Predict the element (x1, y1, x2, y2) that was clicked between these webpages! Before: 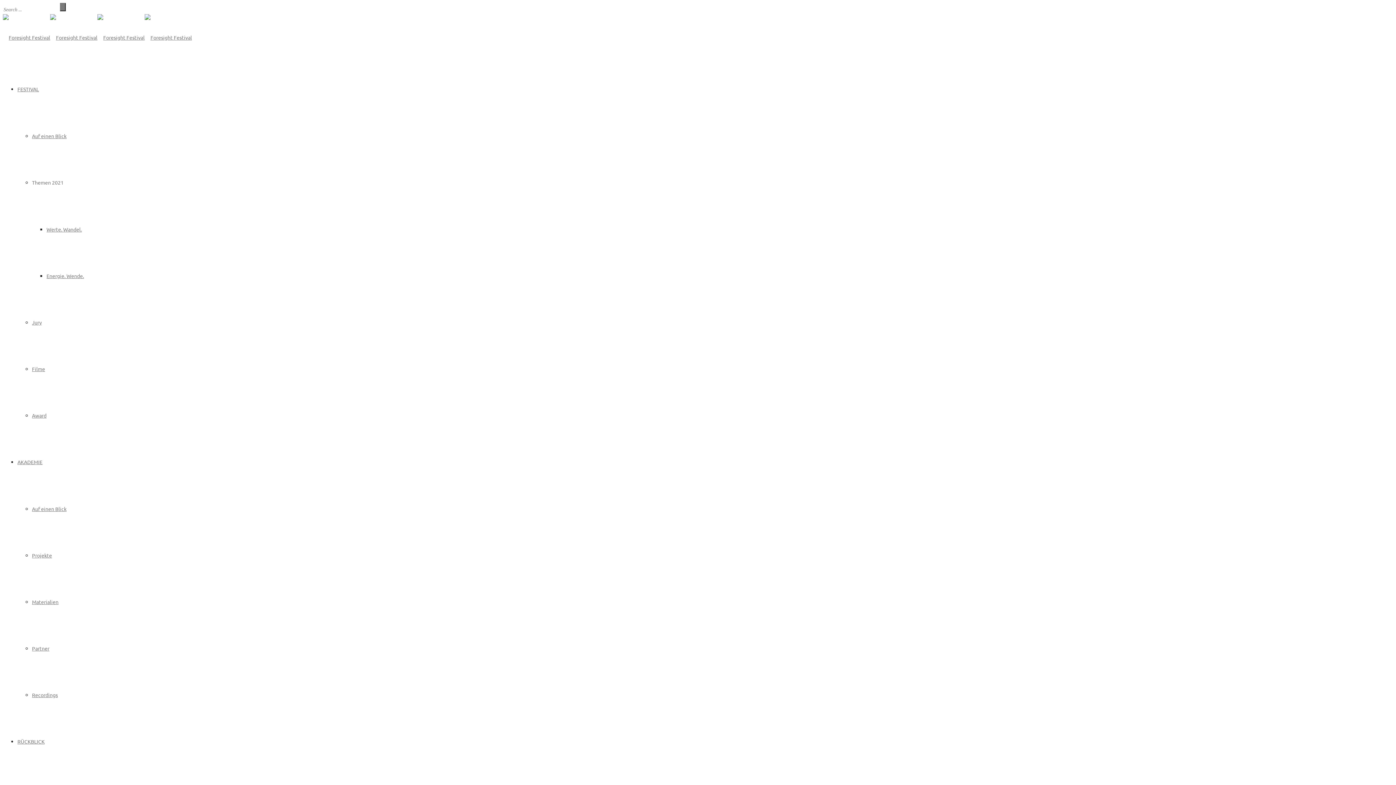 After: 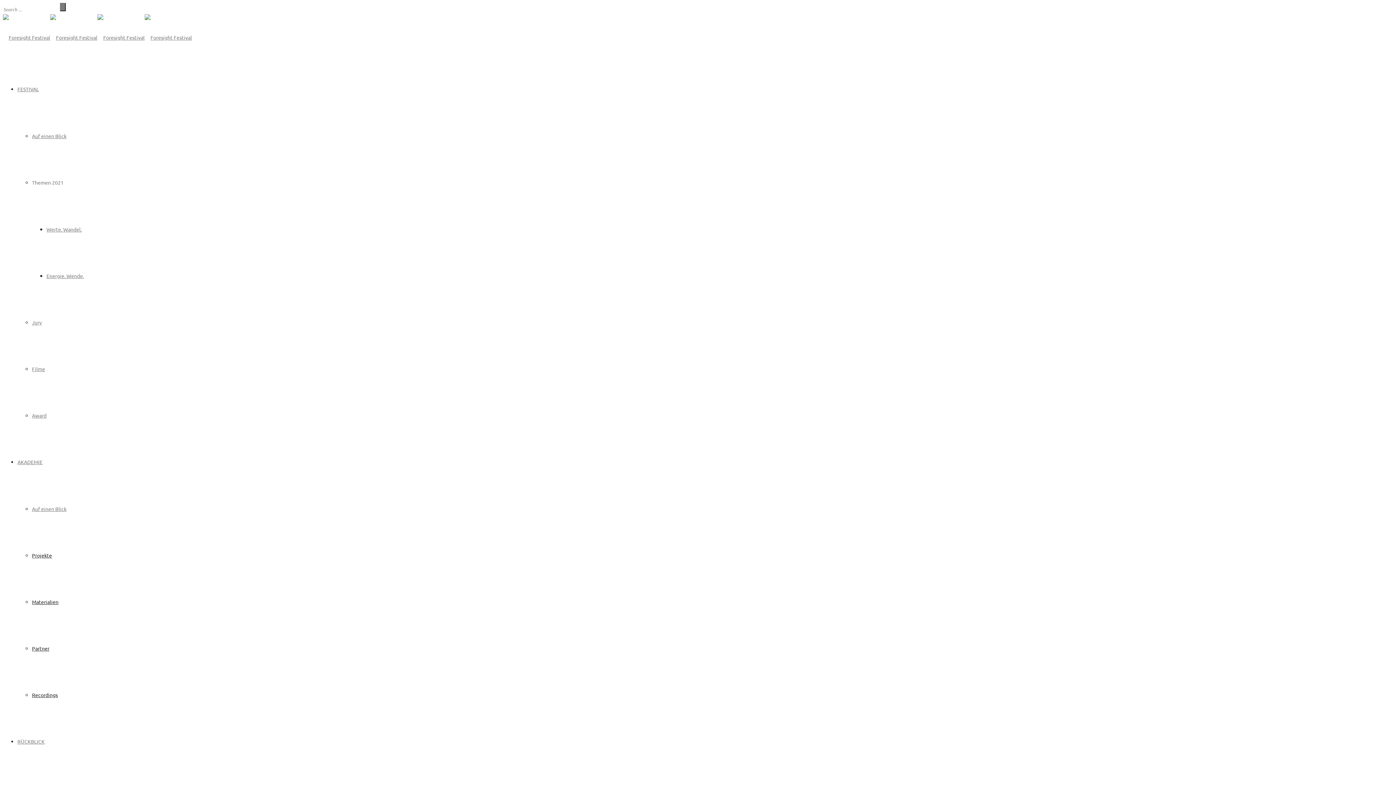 Action: label: AKADEMIE bbox: (17, 458, 42, 465)